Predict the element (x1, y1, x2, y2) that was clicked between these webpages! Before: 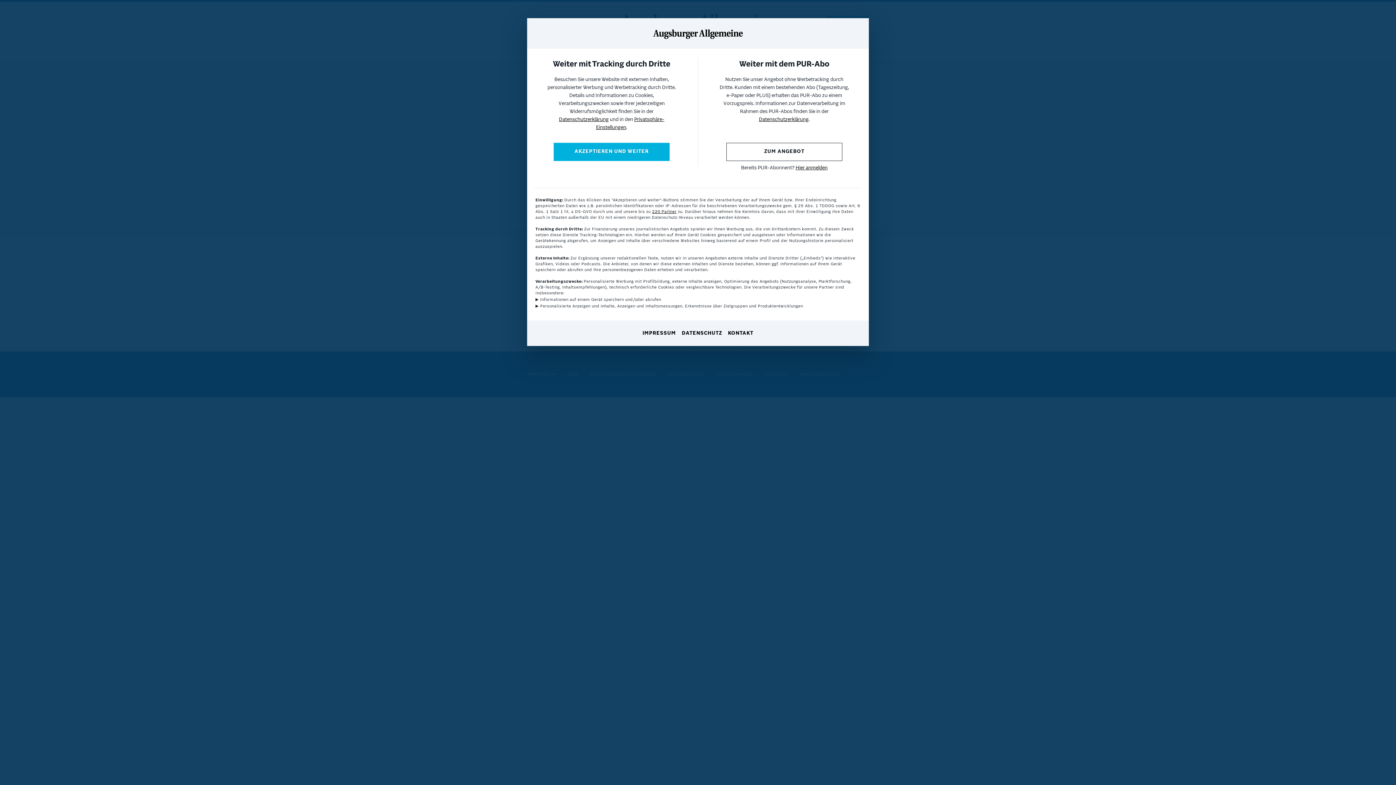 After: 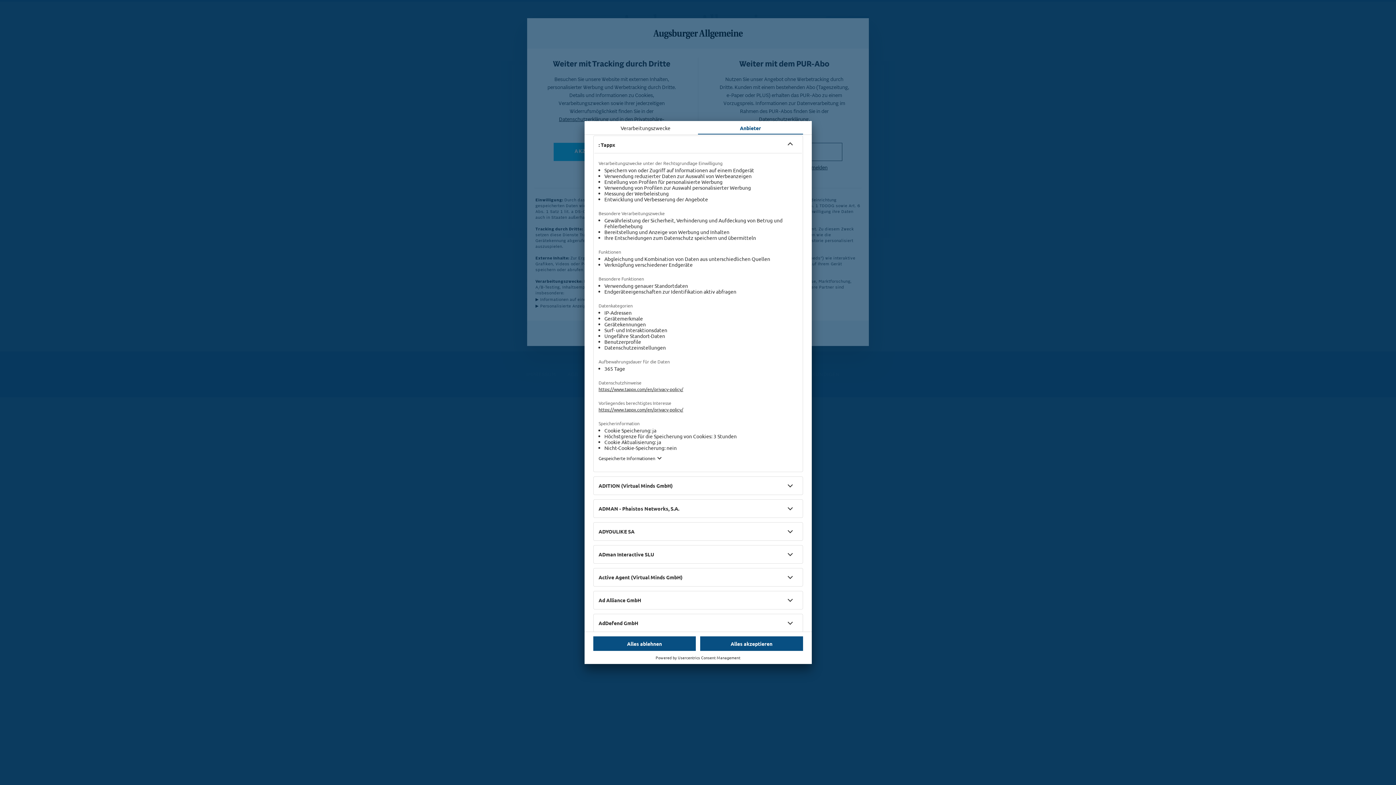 Action: label: 220 Partner bbox: (652, 209, 676, 214)